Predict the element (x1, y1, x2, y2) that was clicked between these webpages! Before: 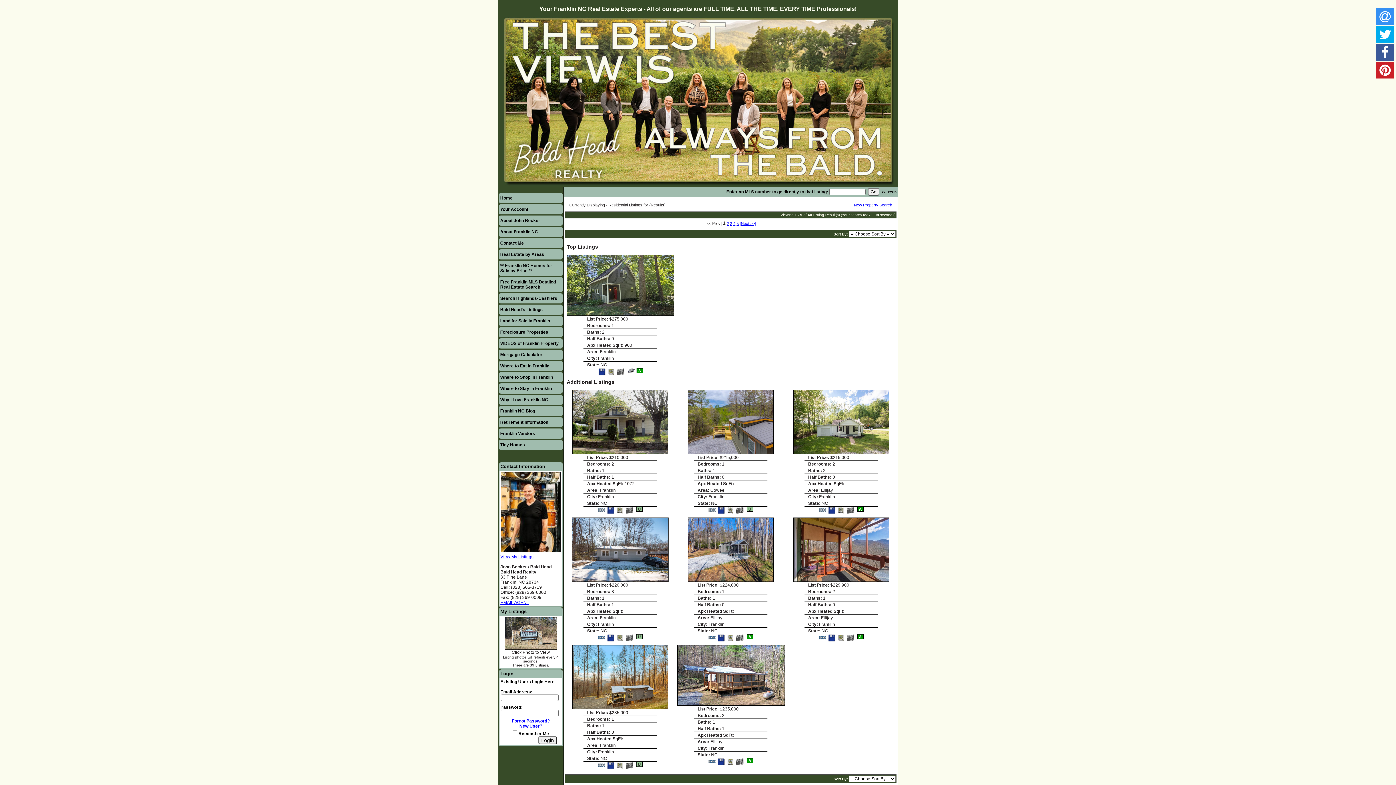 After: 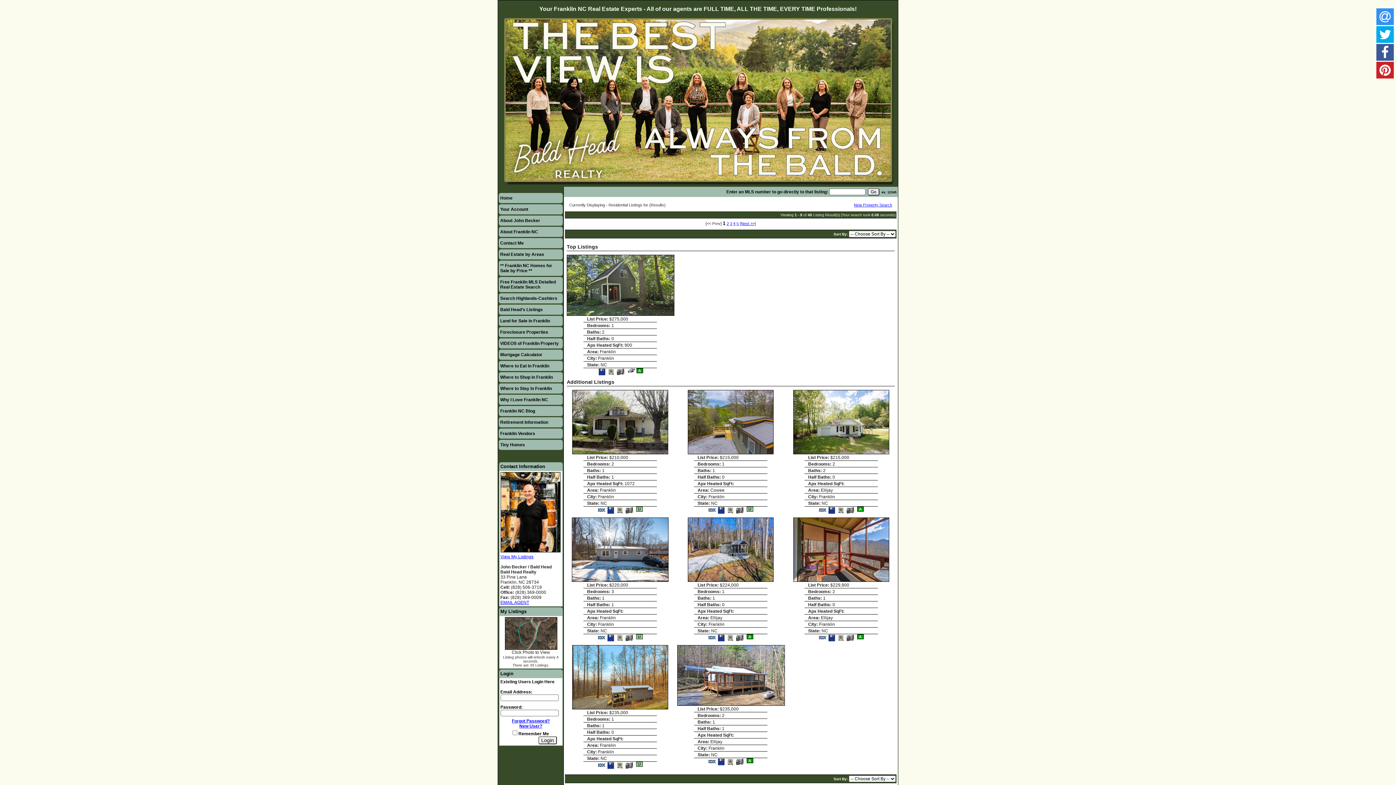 Action: label: View Additional Photos bbox: (735, 507, 745, 511)